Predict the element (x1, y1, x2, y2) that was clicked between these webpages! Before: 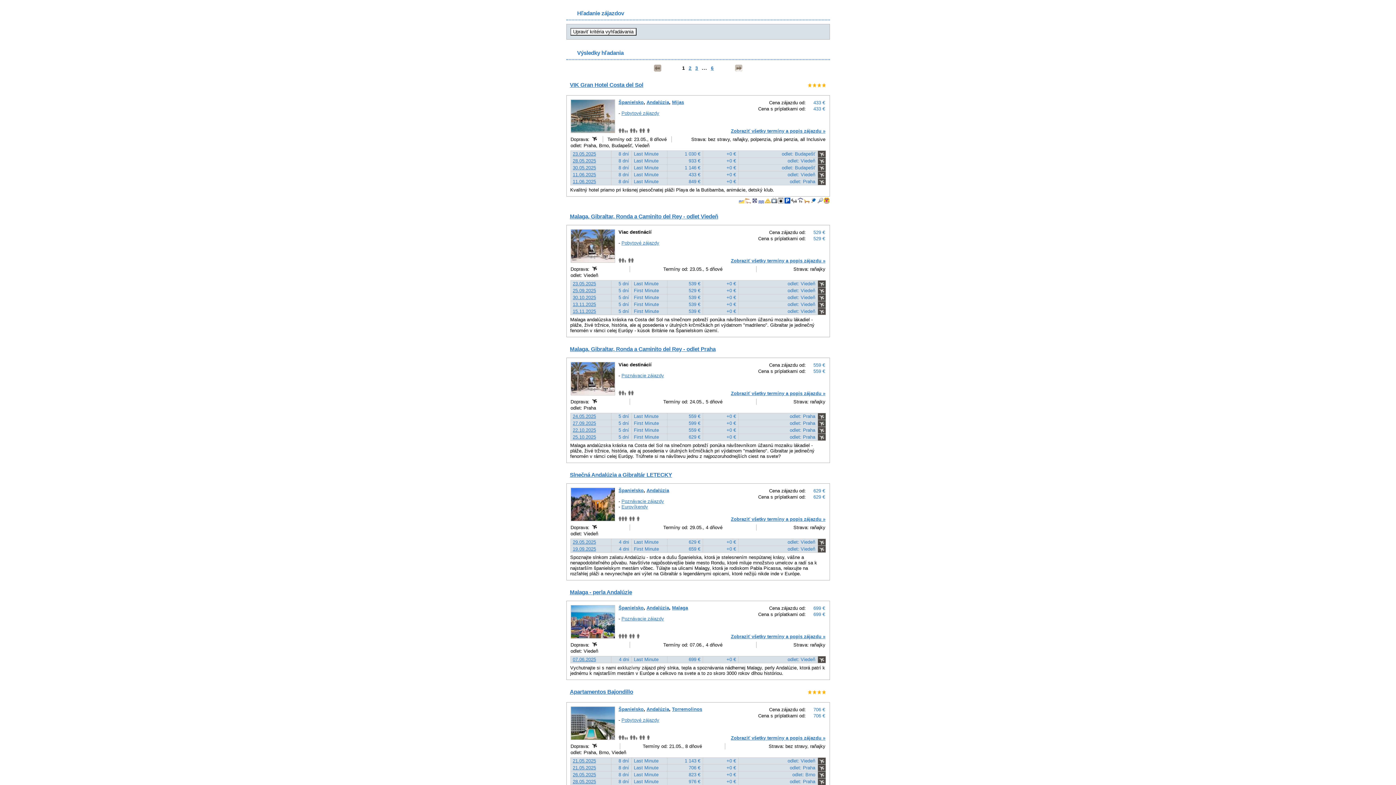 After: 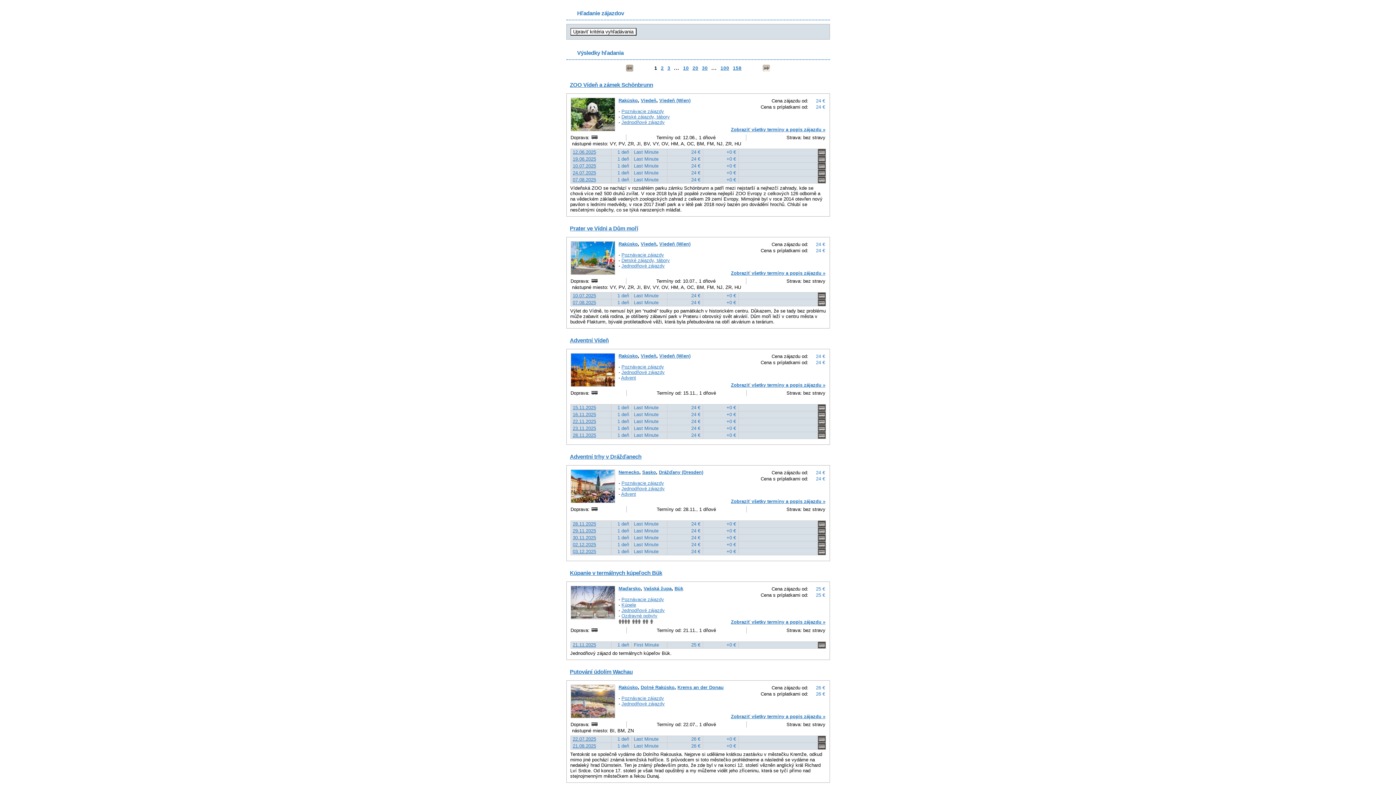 Action: bbox: (621, 616, 664, 621) label: Poznávacie zájazdy